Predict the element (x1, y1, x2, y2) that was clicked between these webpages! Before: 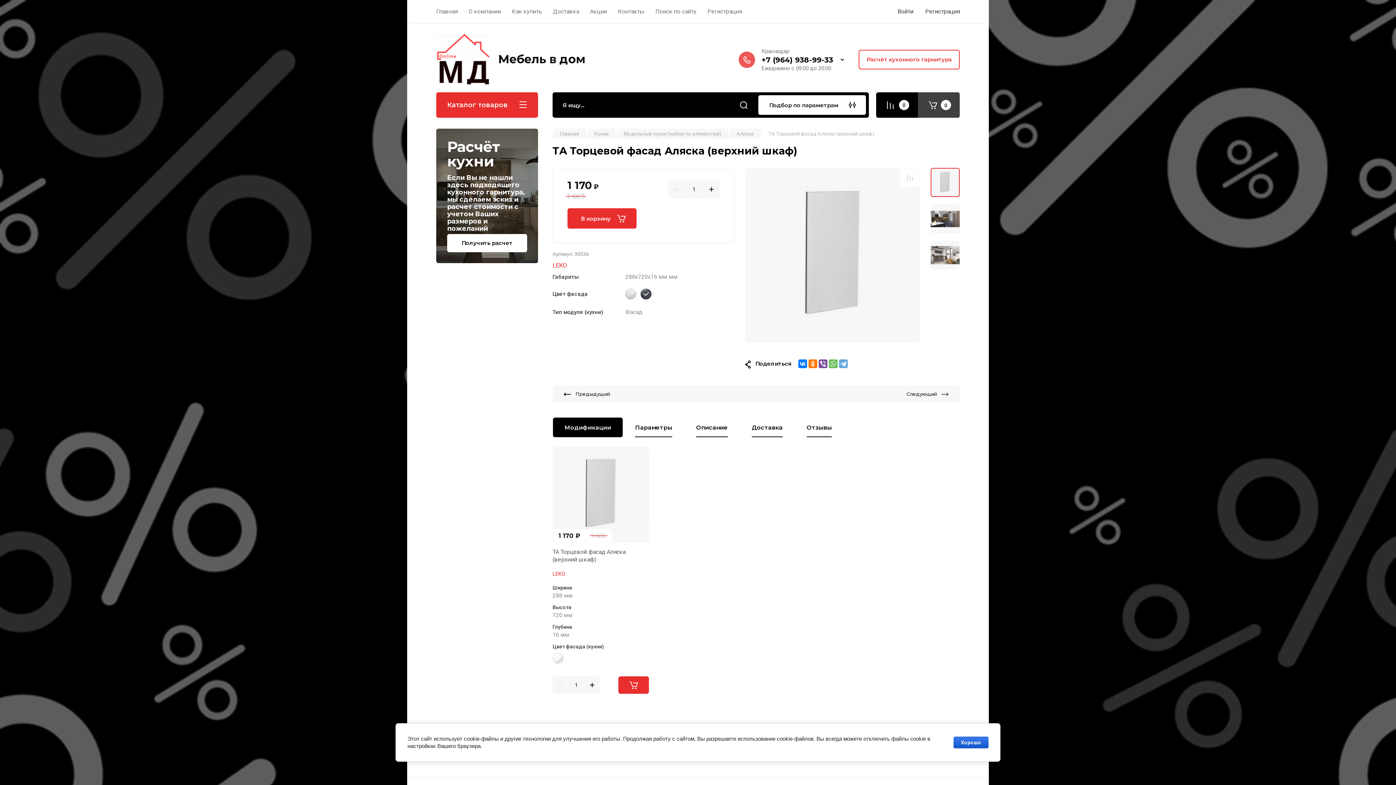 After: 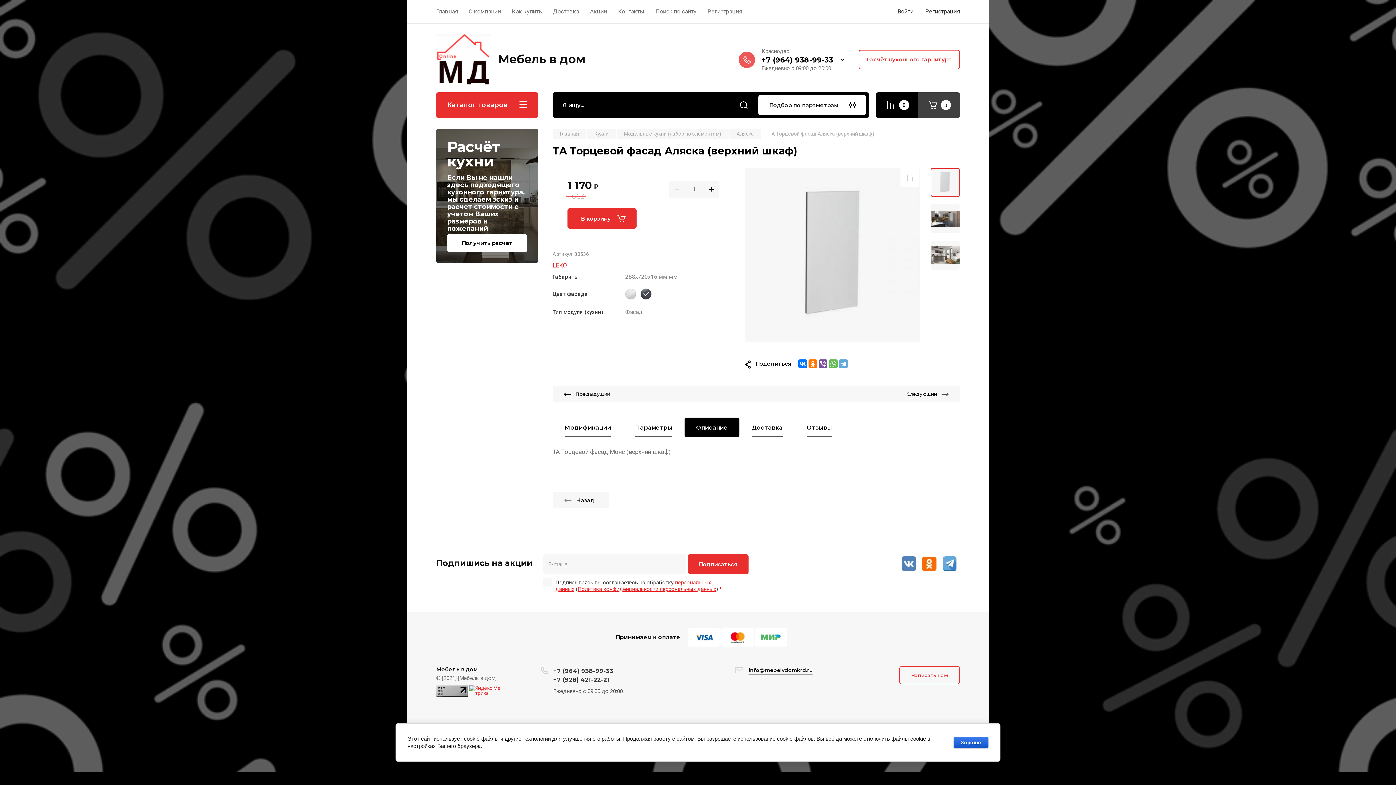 Action: bbox: (685, 418, 738, 436) label: Описание